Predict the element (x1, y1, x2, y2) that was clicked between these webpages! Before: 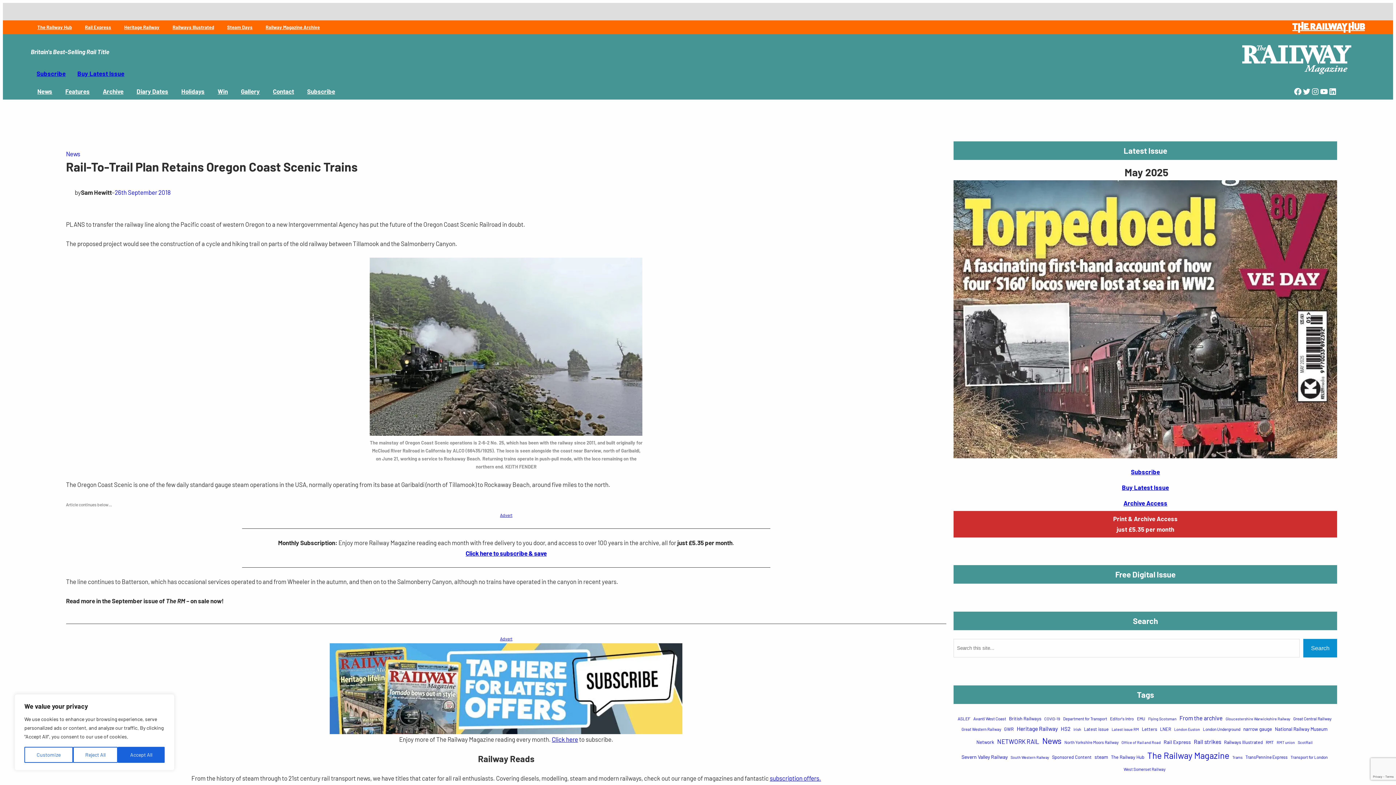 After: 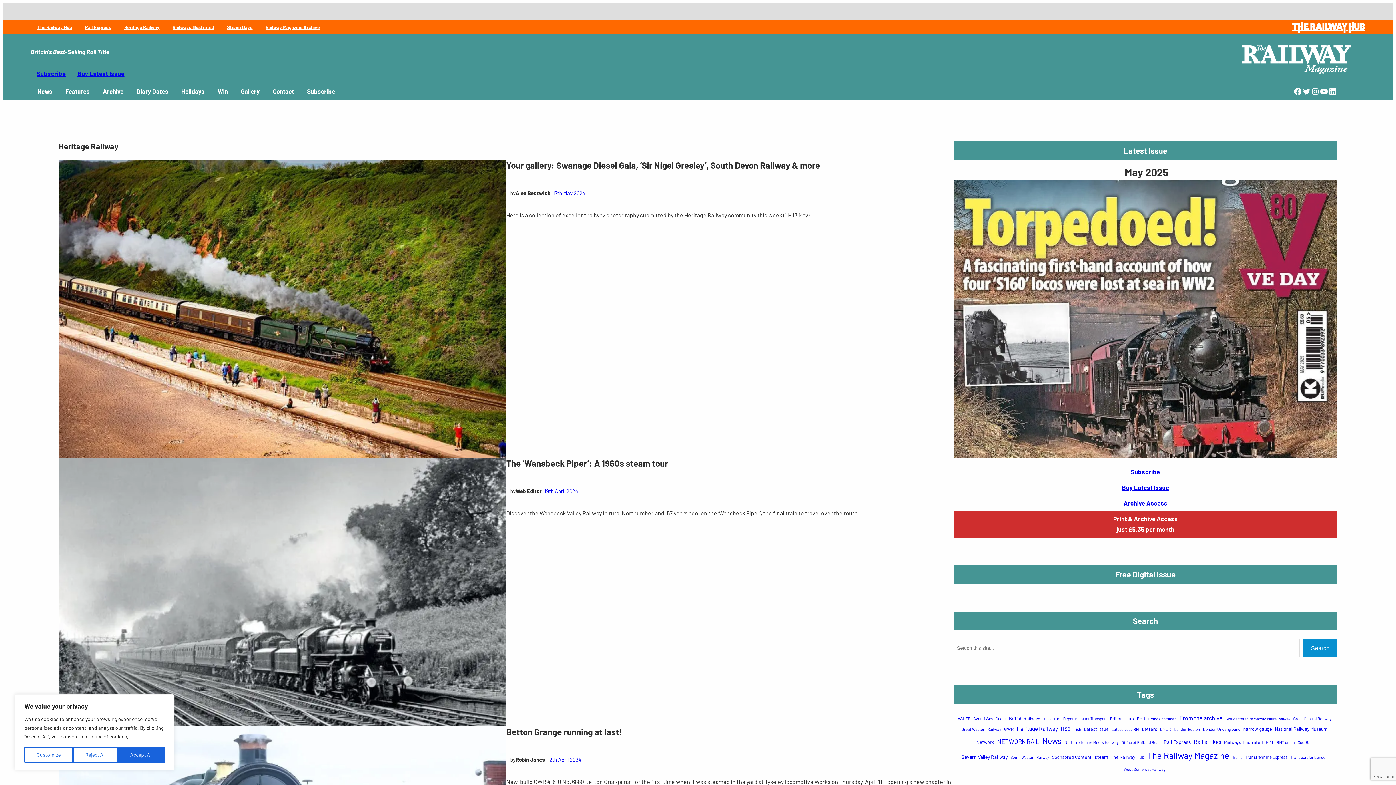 Action: label: Heritage Railway (105 items) bbox: (1017, 724, 1058, 733)